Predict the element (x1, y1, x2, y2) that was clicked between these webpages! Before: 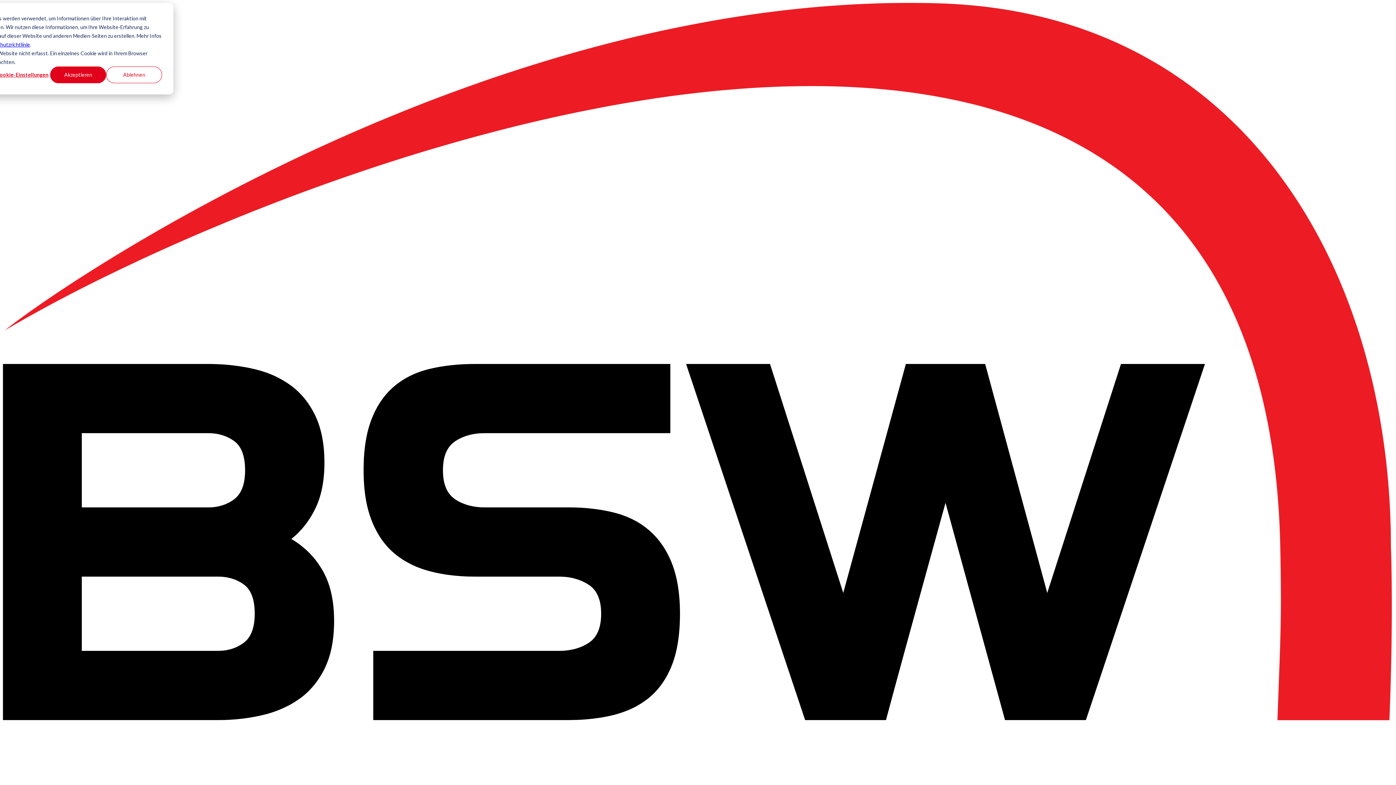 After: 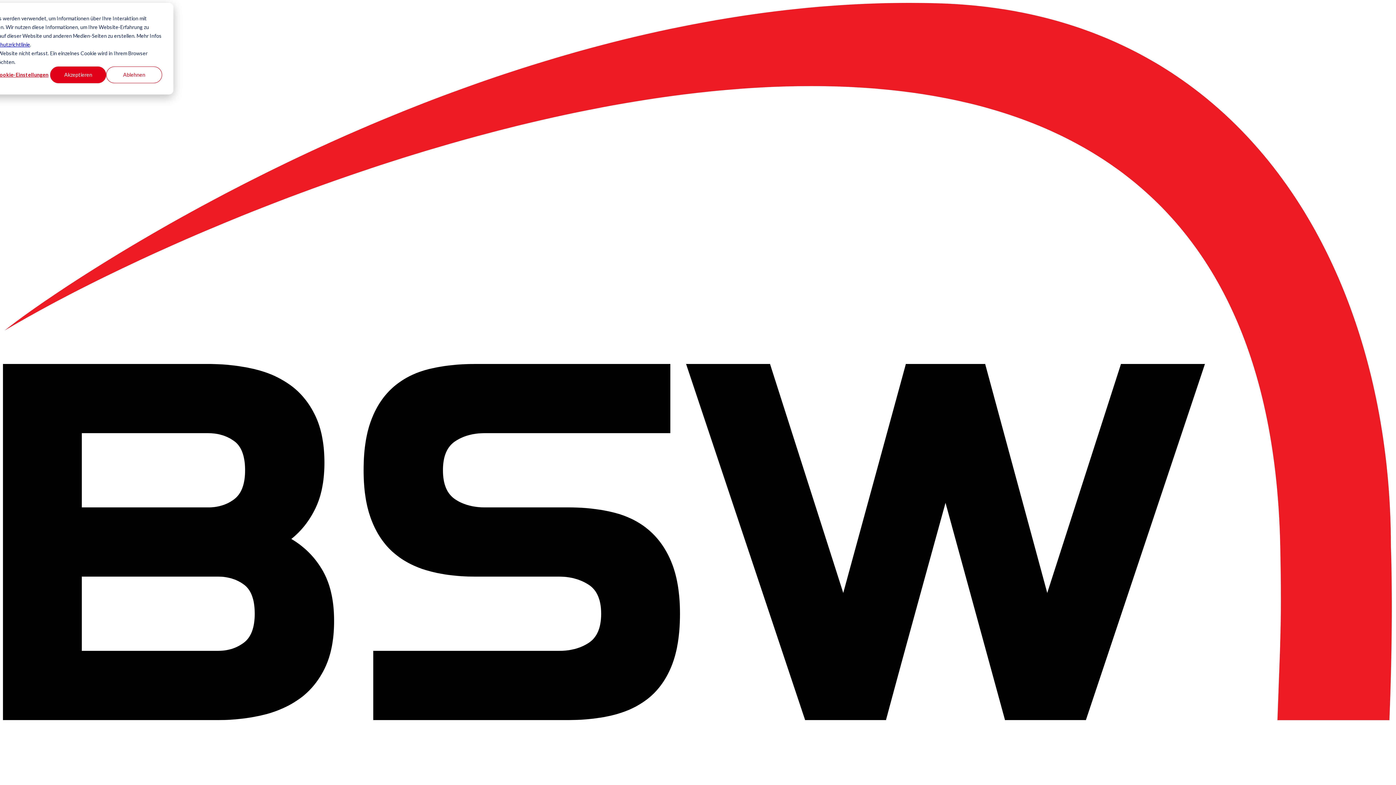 Action: label: Datenschutzrichtlinie bbox: (-18, 40, 30, 49)